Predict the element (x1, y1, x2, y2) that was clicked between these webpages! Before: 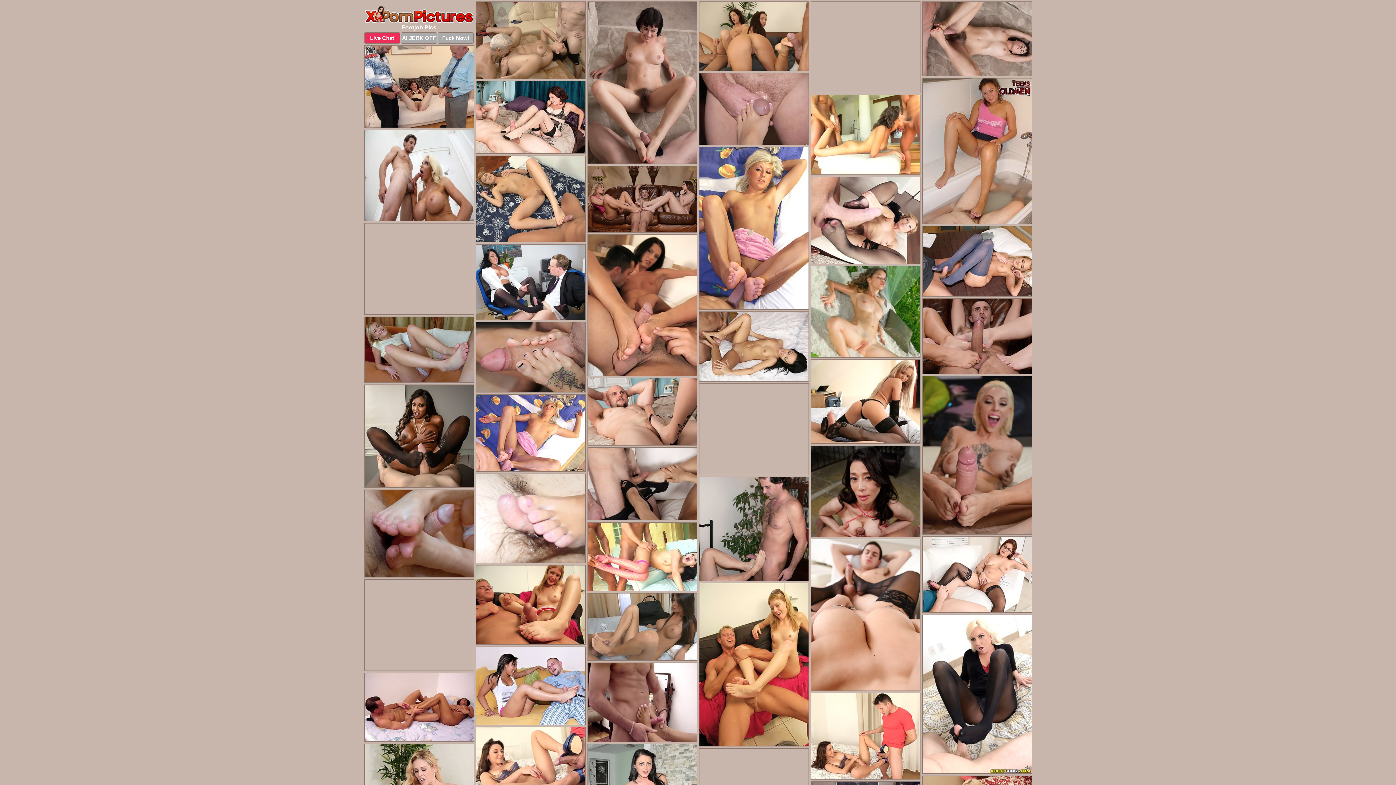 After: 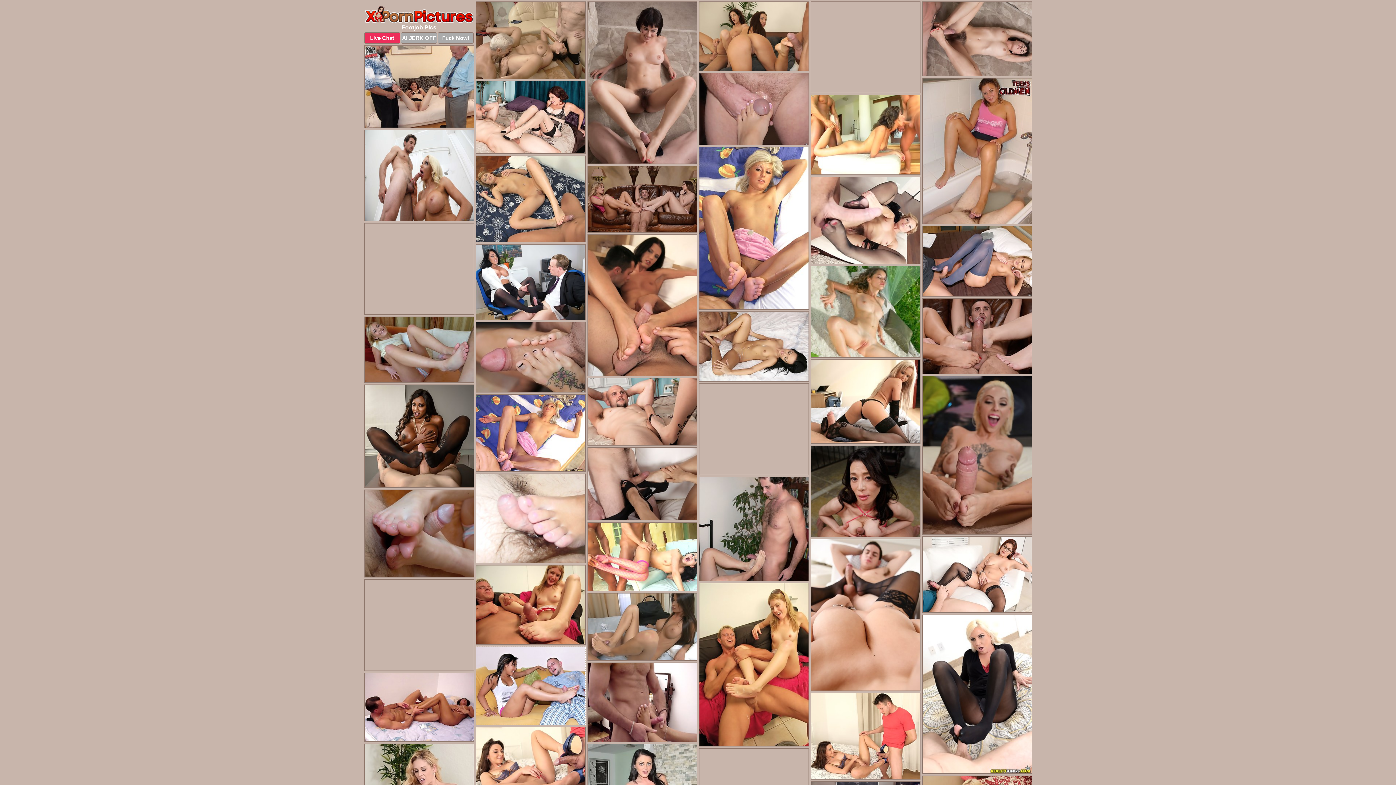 Action: bbox: (475, 646, 585, 725)